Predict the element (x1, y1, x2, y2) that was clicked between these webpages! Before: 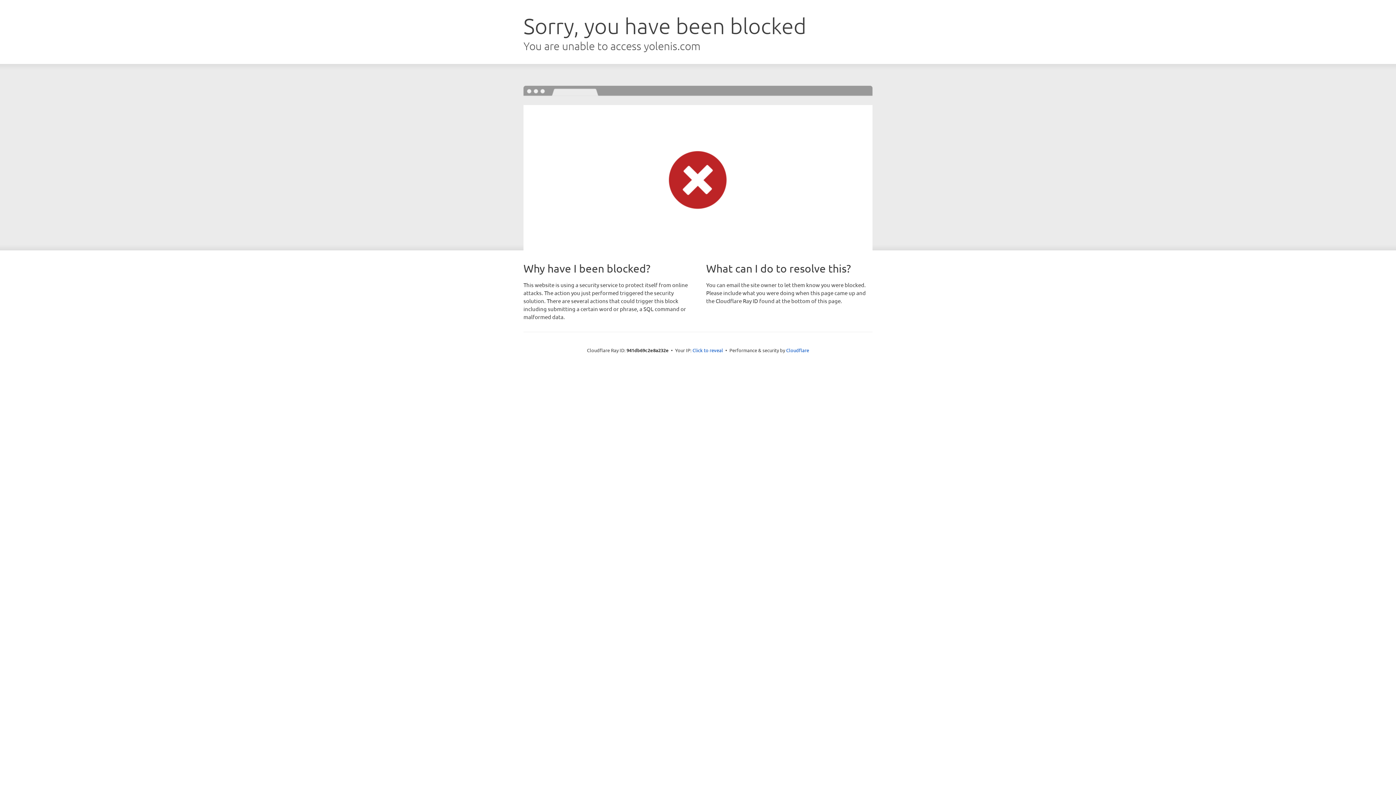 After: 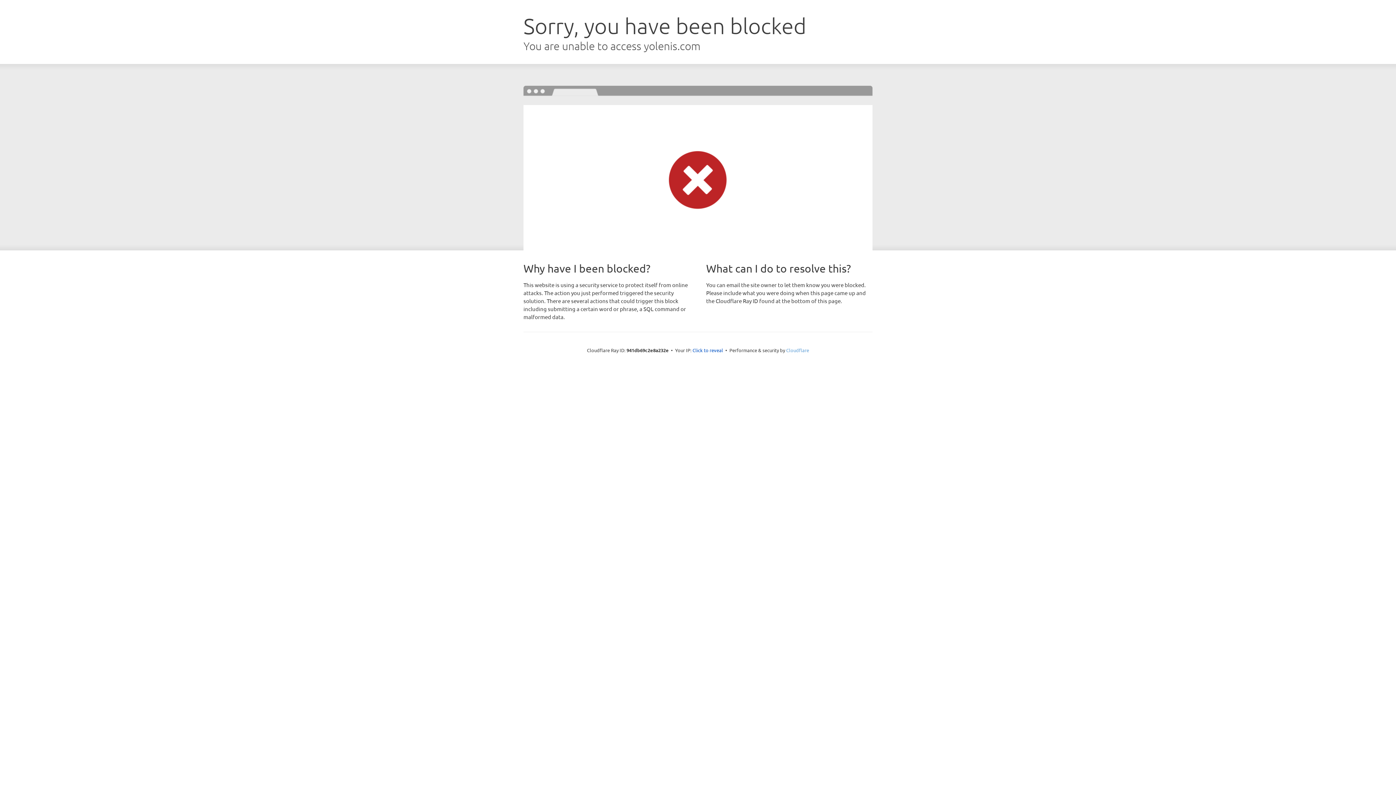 Action: bbox: (786, 347, 809, 353) label: Cloudflare